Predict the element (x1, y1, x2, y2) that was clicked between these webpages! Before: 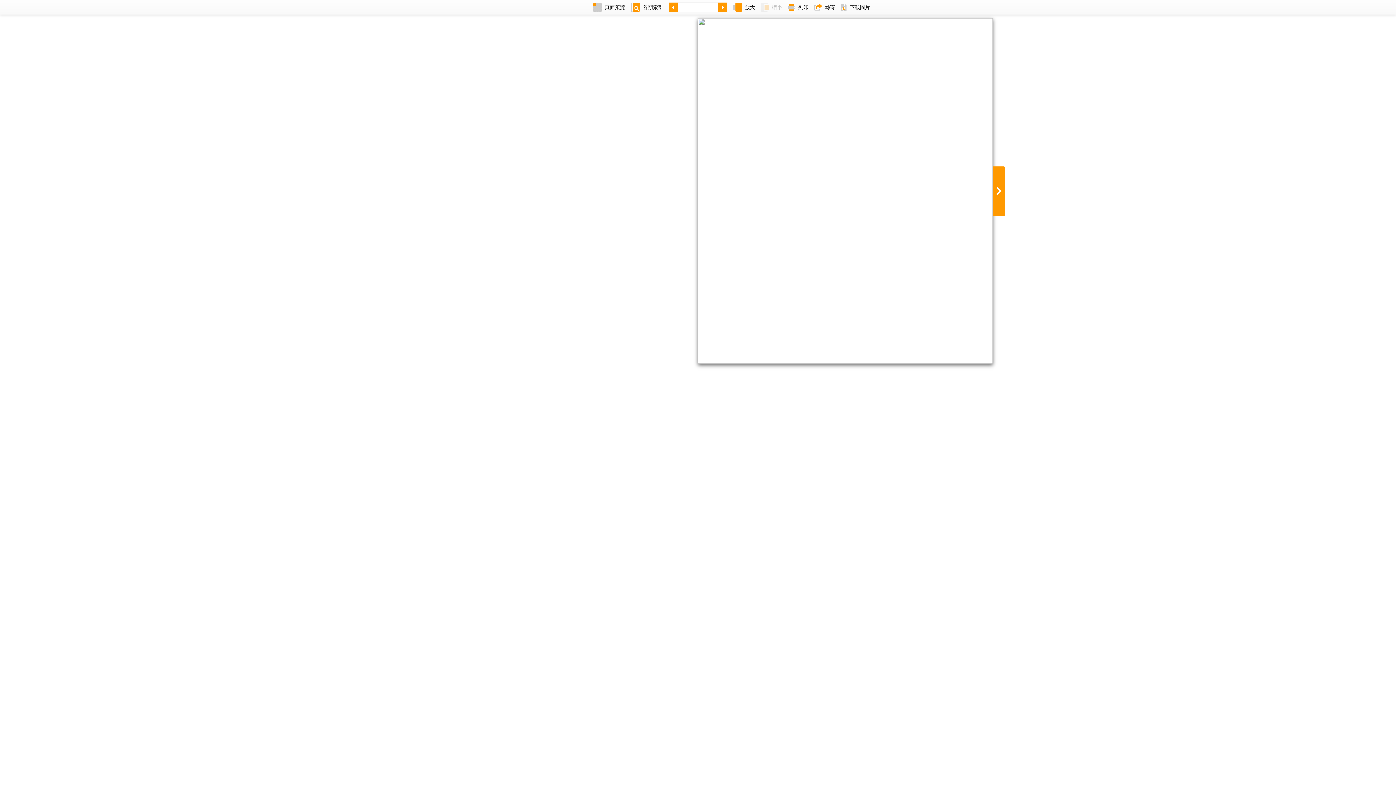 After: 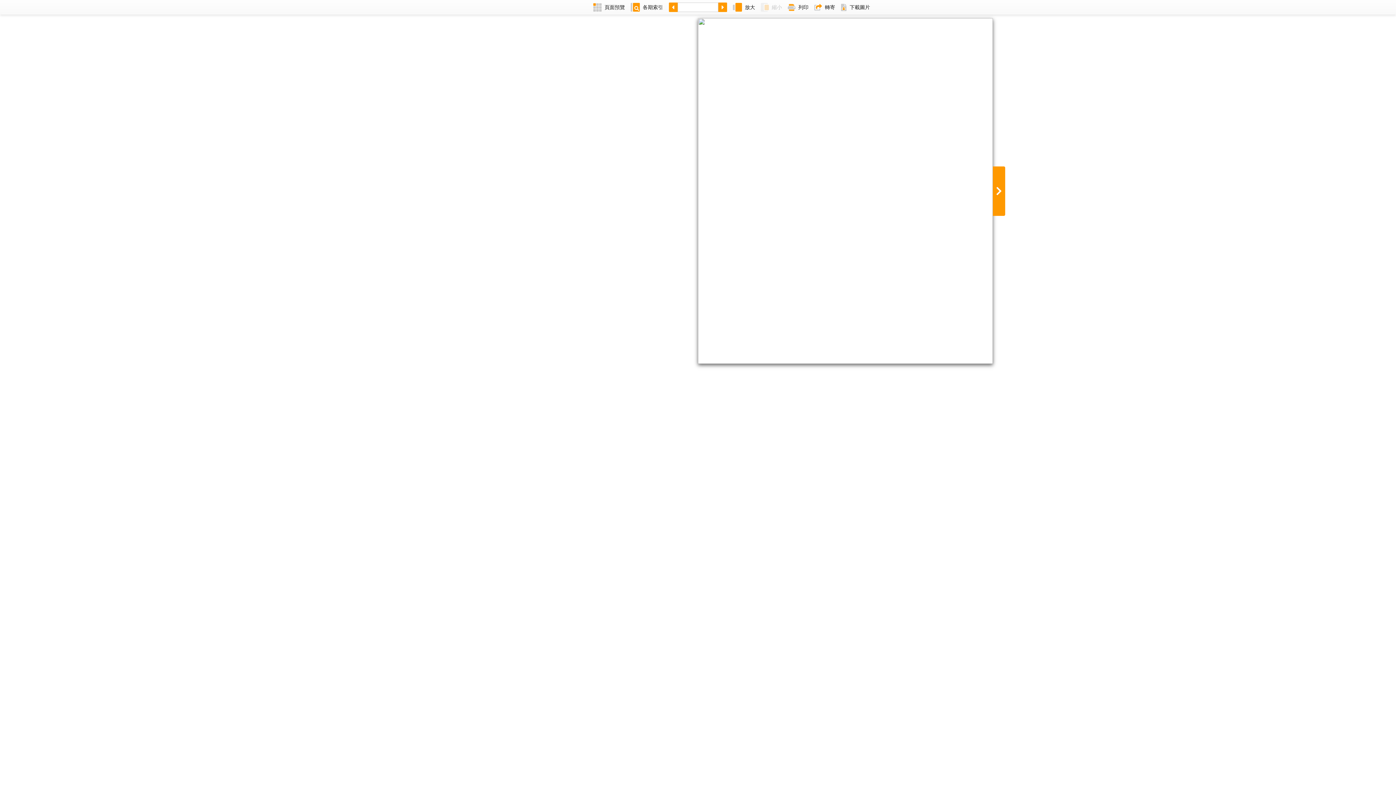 Action: label: 列印 bbox: (785, 0, 811, 14)